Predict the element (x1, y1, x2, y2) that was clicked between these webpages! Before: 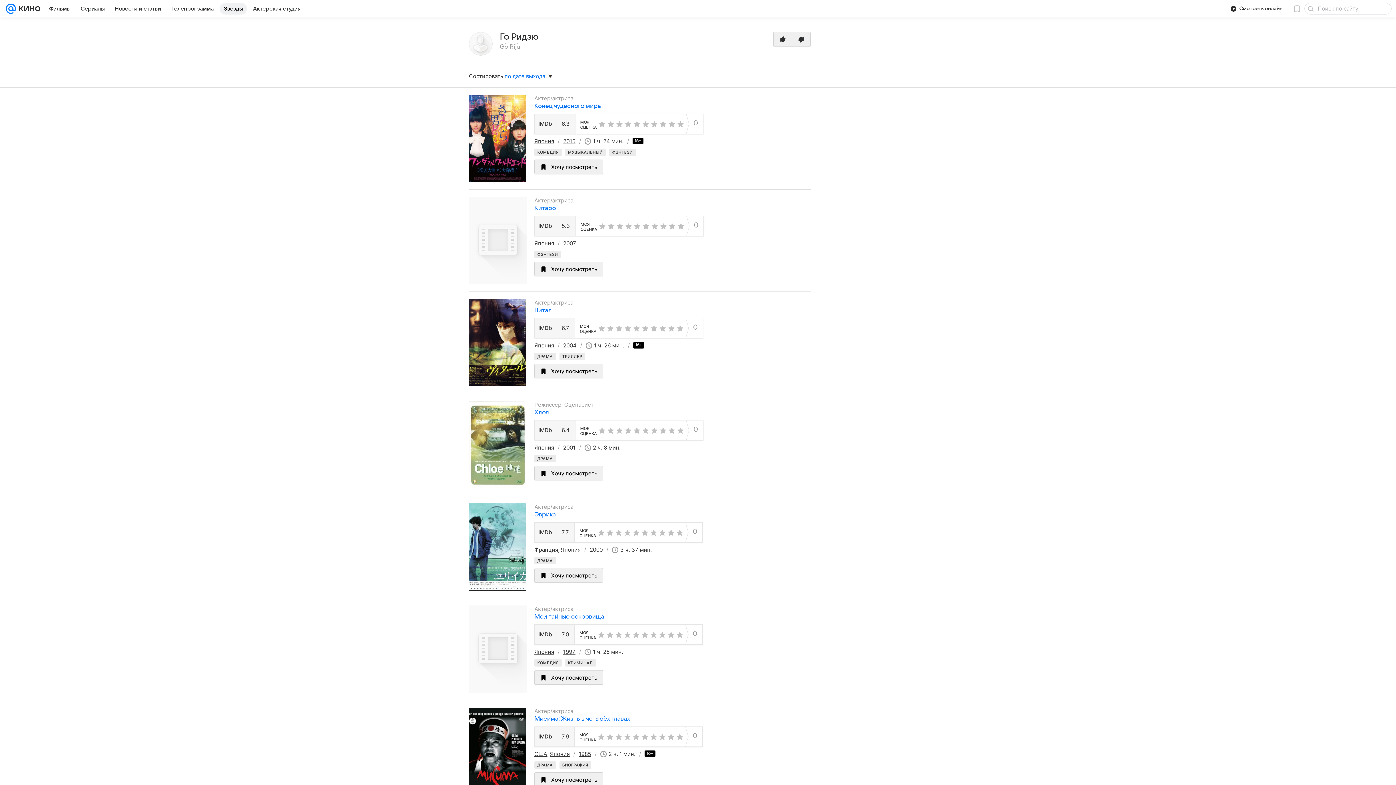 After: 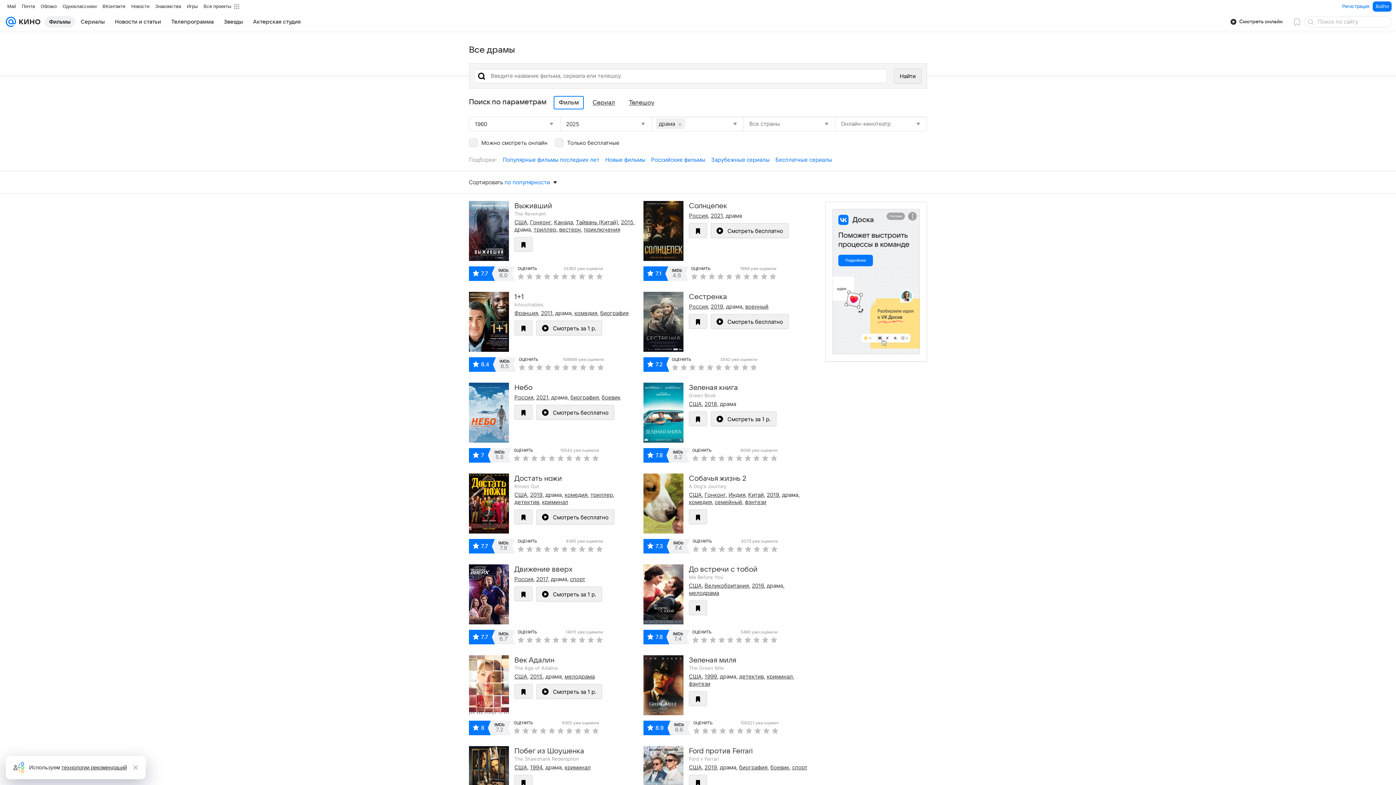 Action: label: ДРАМА bbox: (534, 455, 555, 462)